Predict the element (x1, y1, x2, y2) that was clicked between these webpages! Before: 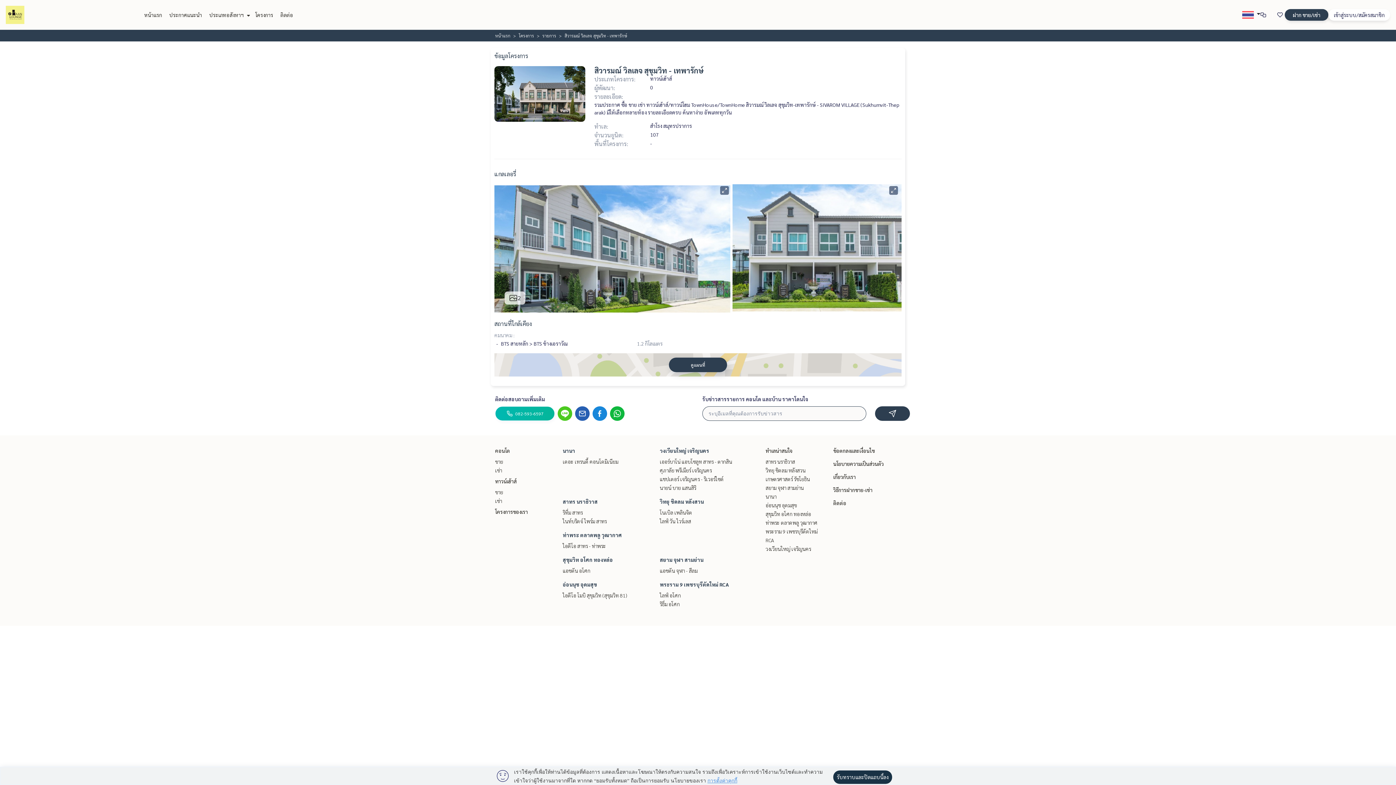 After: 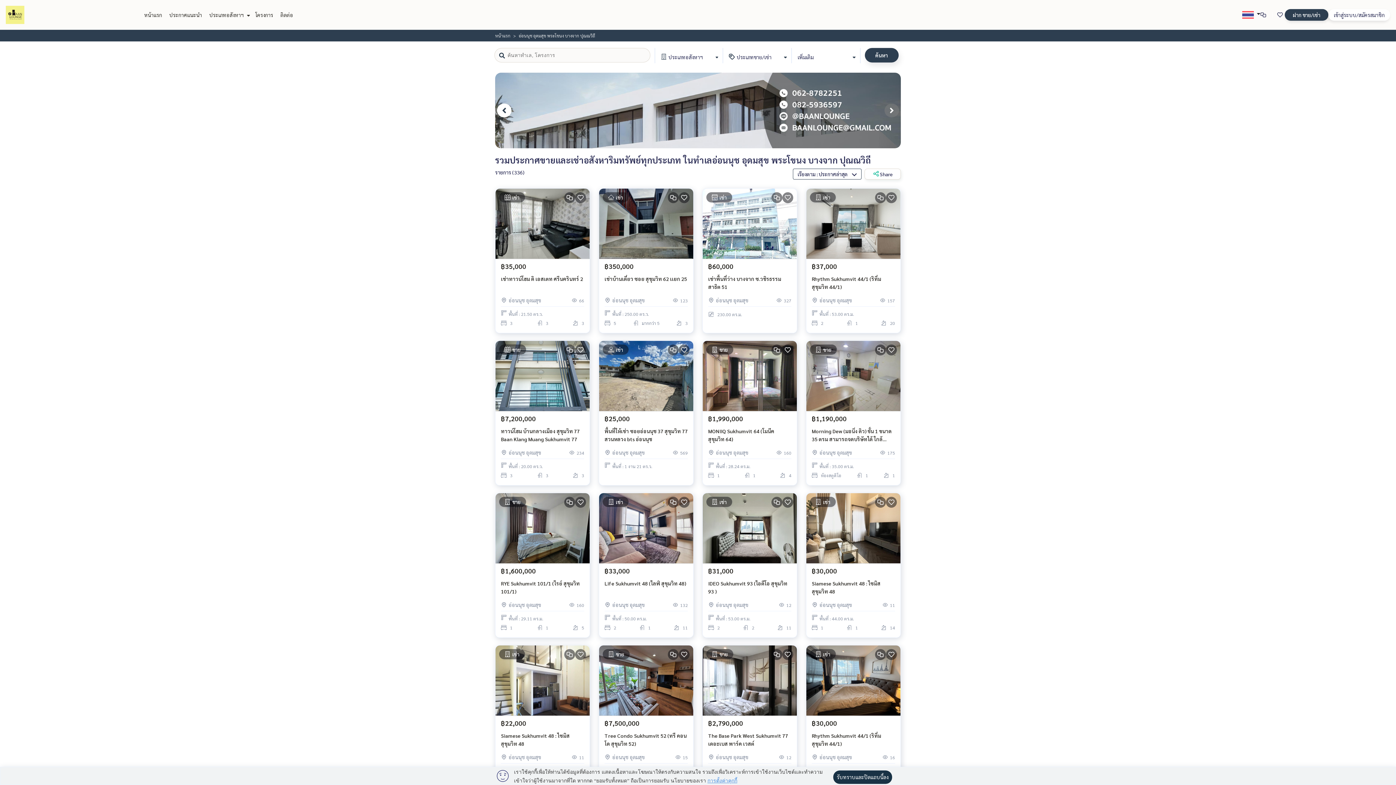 Action: bbox: (562, 581, 597, 588) label: อ่อนนุช อุดมสุข